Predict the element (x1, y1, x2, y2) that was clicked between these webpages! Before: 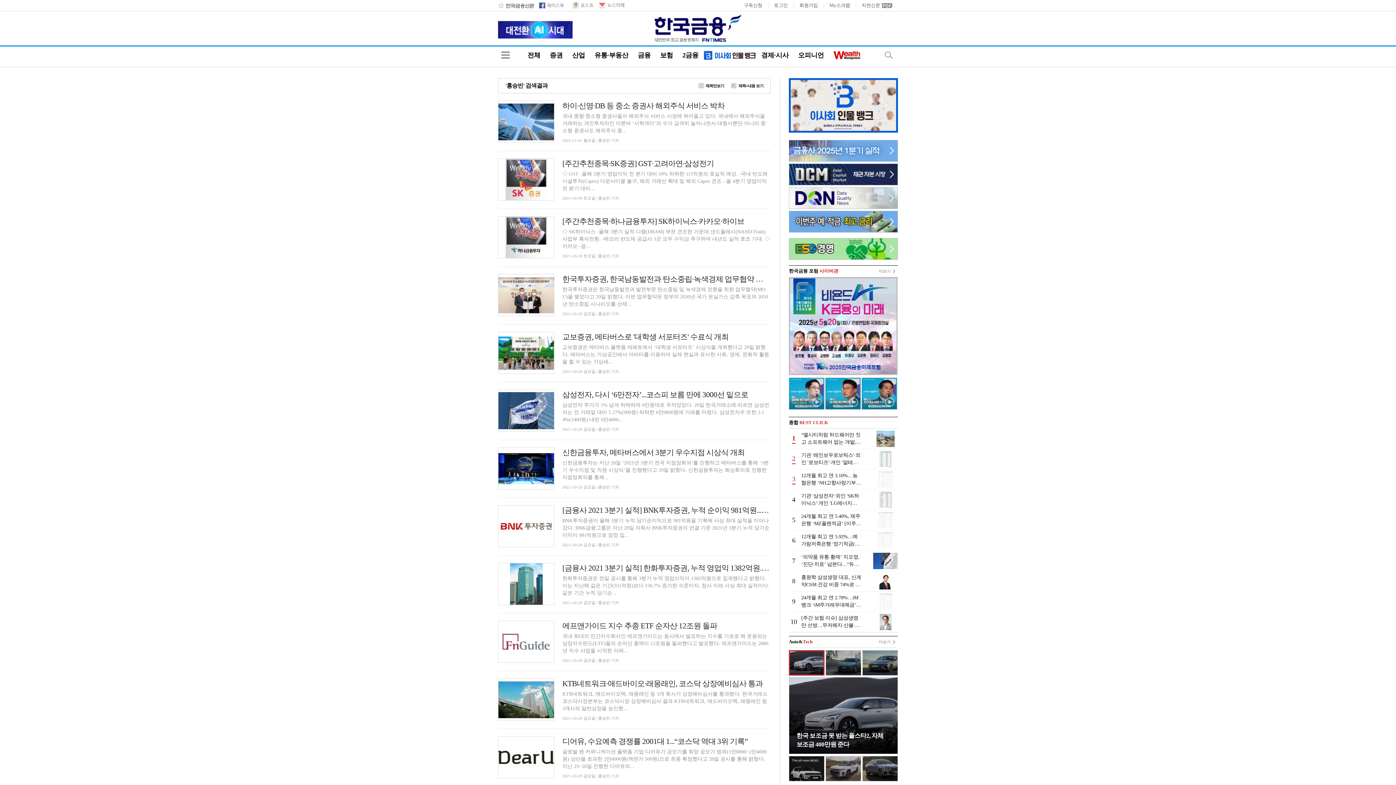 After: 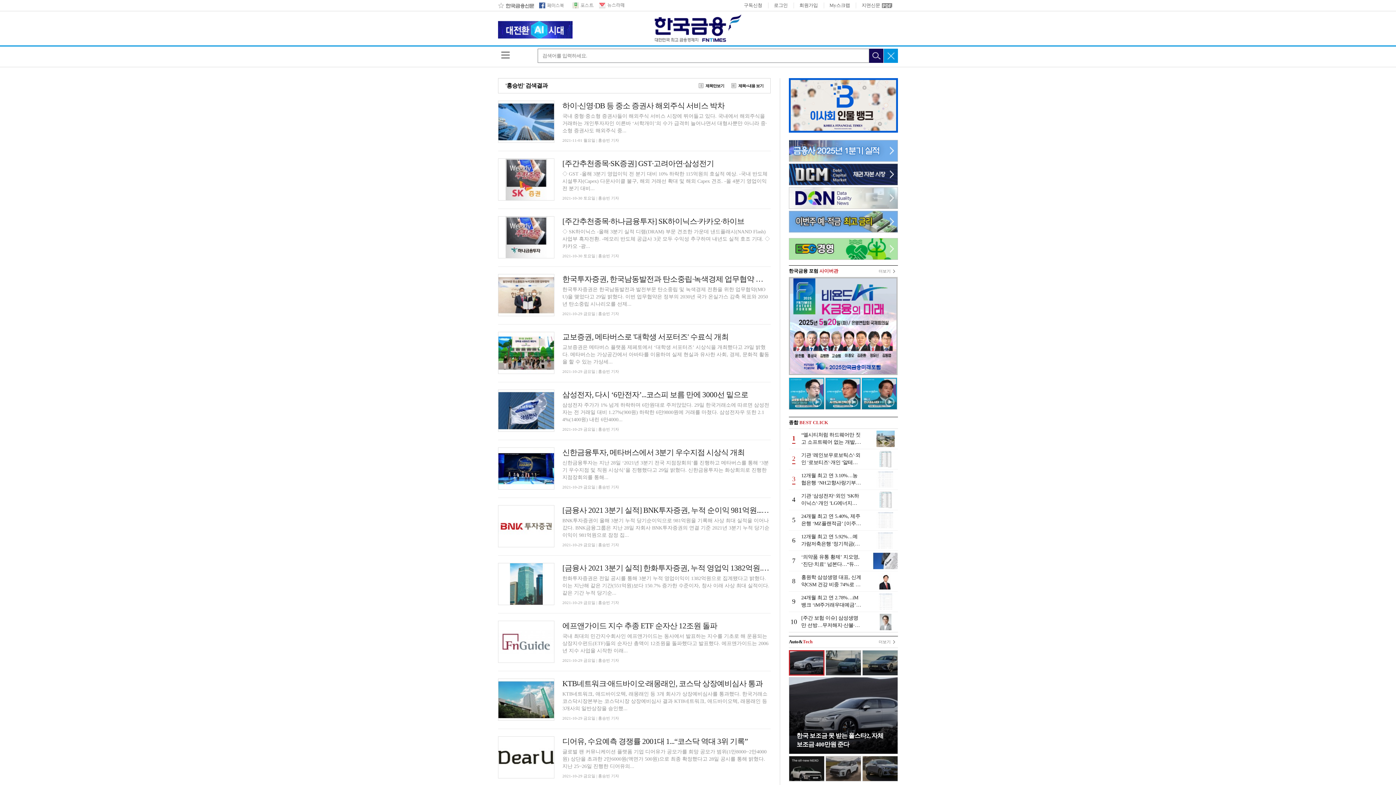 Action: bbox: (885, 51, 893, 58) label: 검색